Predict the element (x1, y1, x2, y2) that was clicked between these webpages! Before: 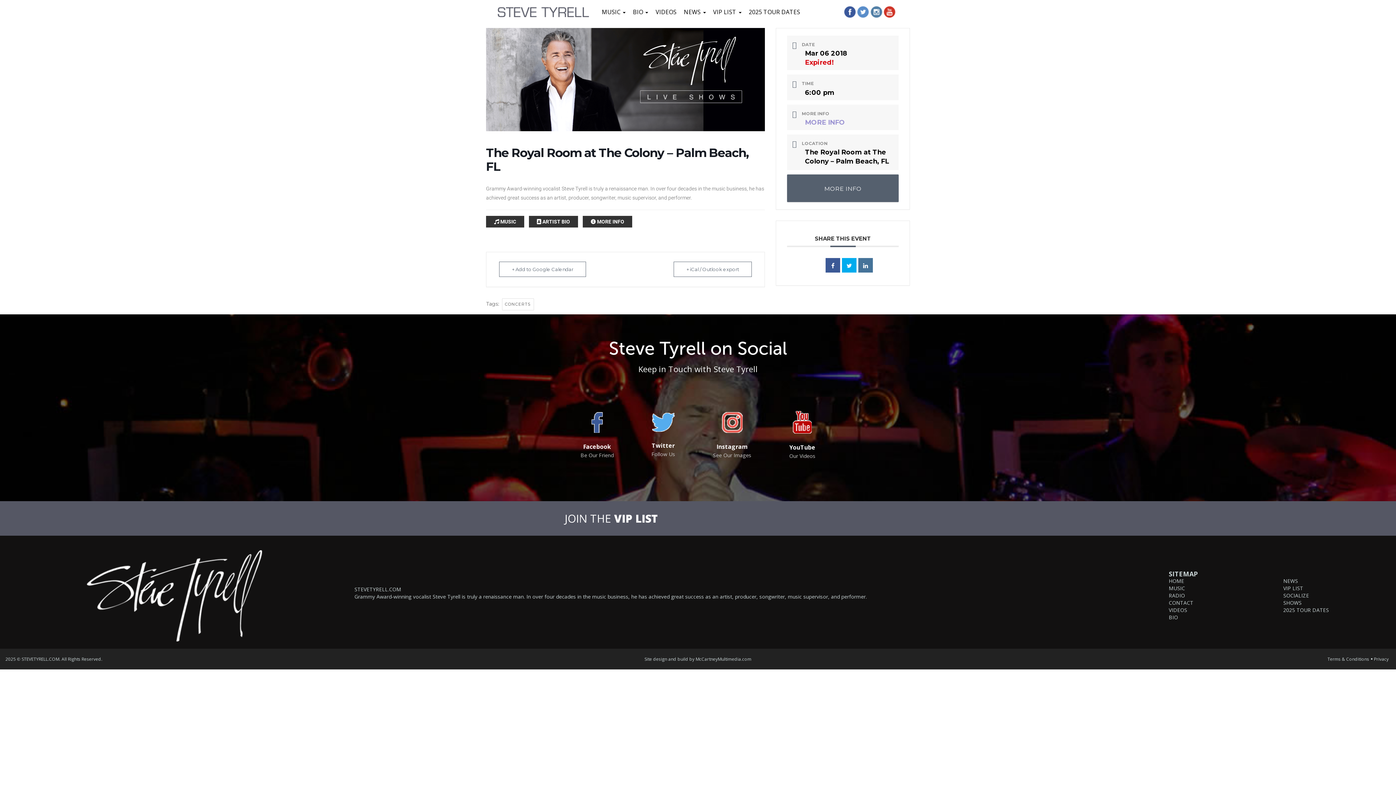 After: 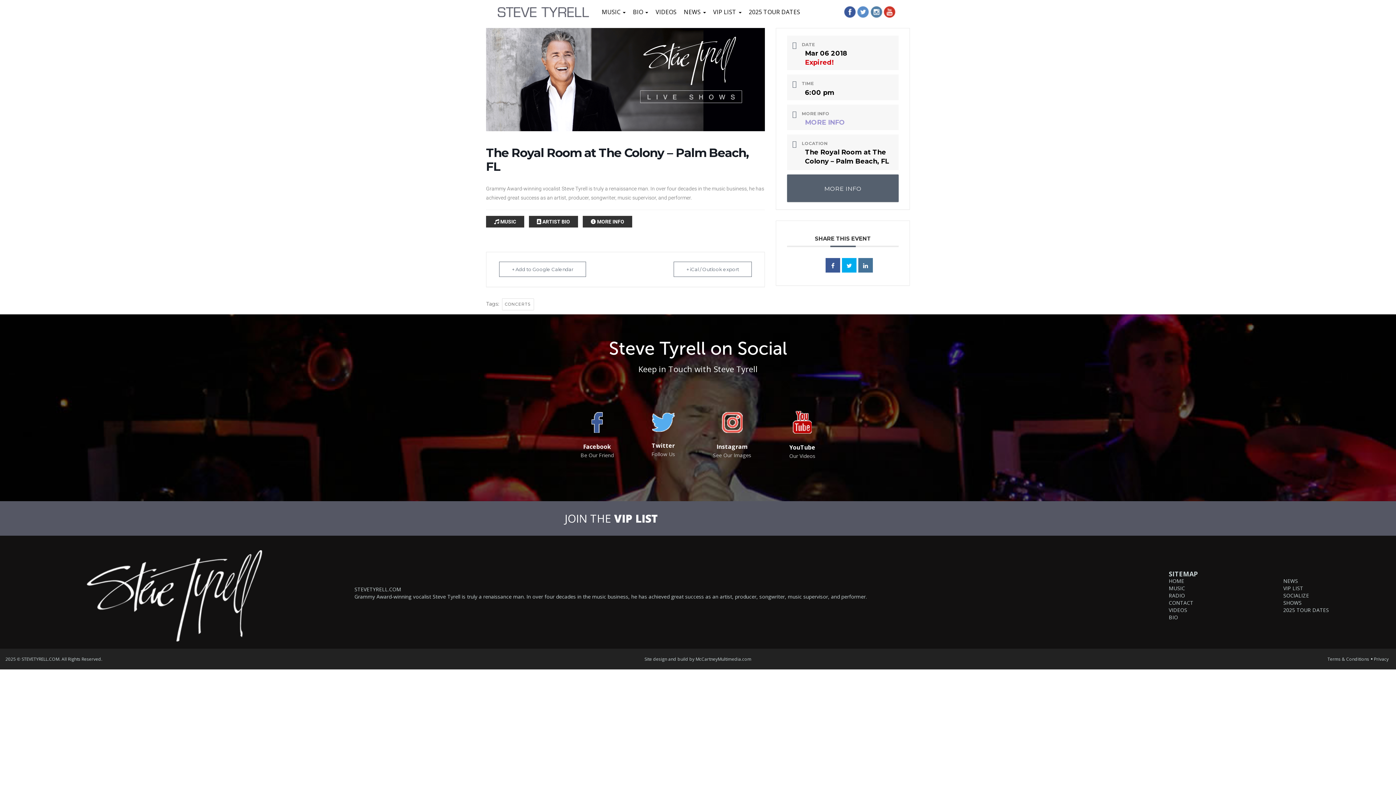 Action: bbox: (805, 118, 845, 126) label: MORE INFO